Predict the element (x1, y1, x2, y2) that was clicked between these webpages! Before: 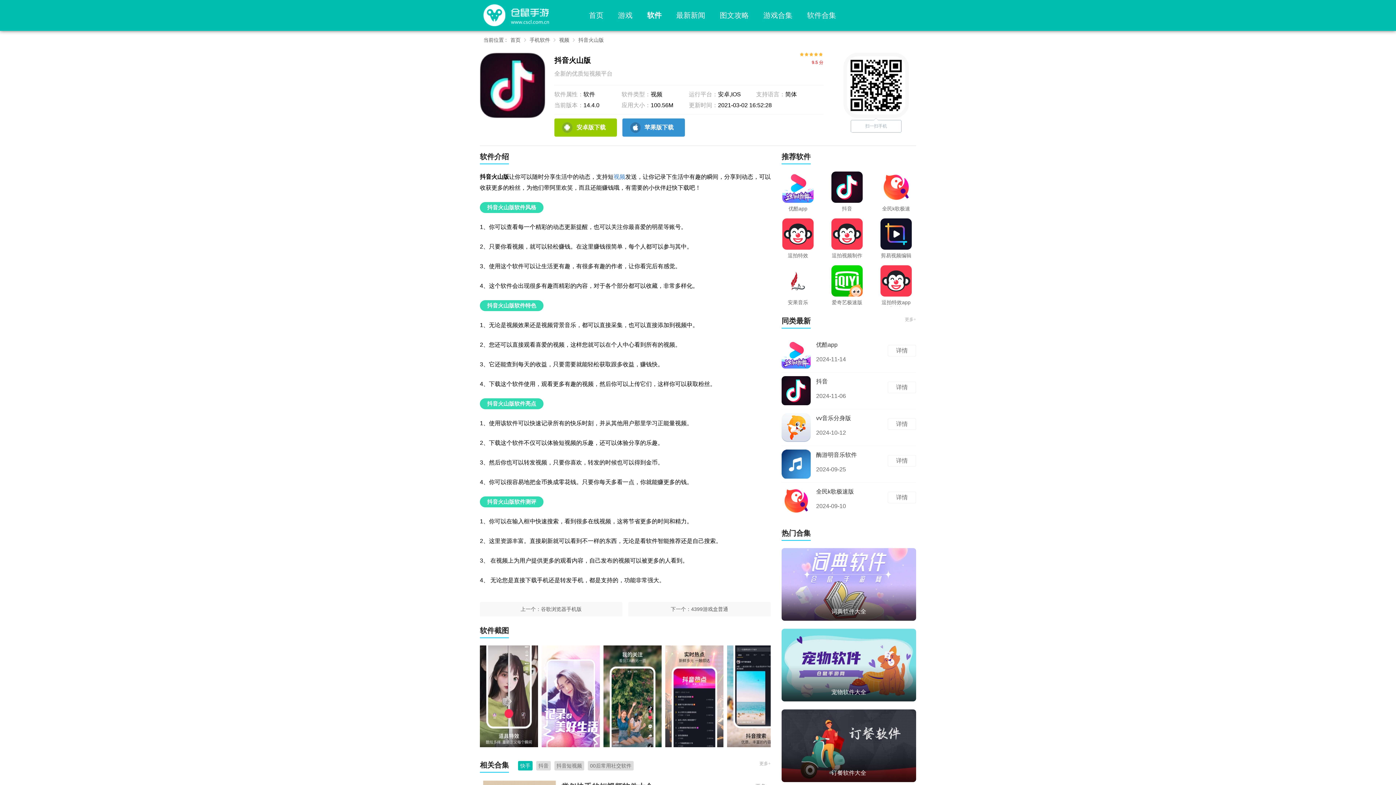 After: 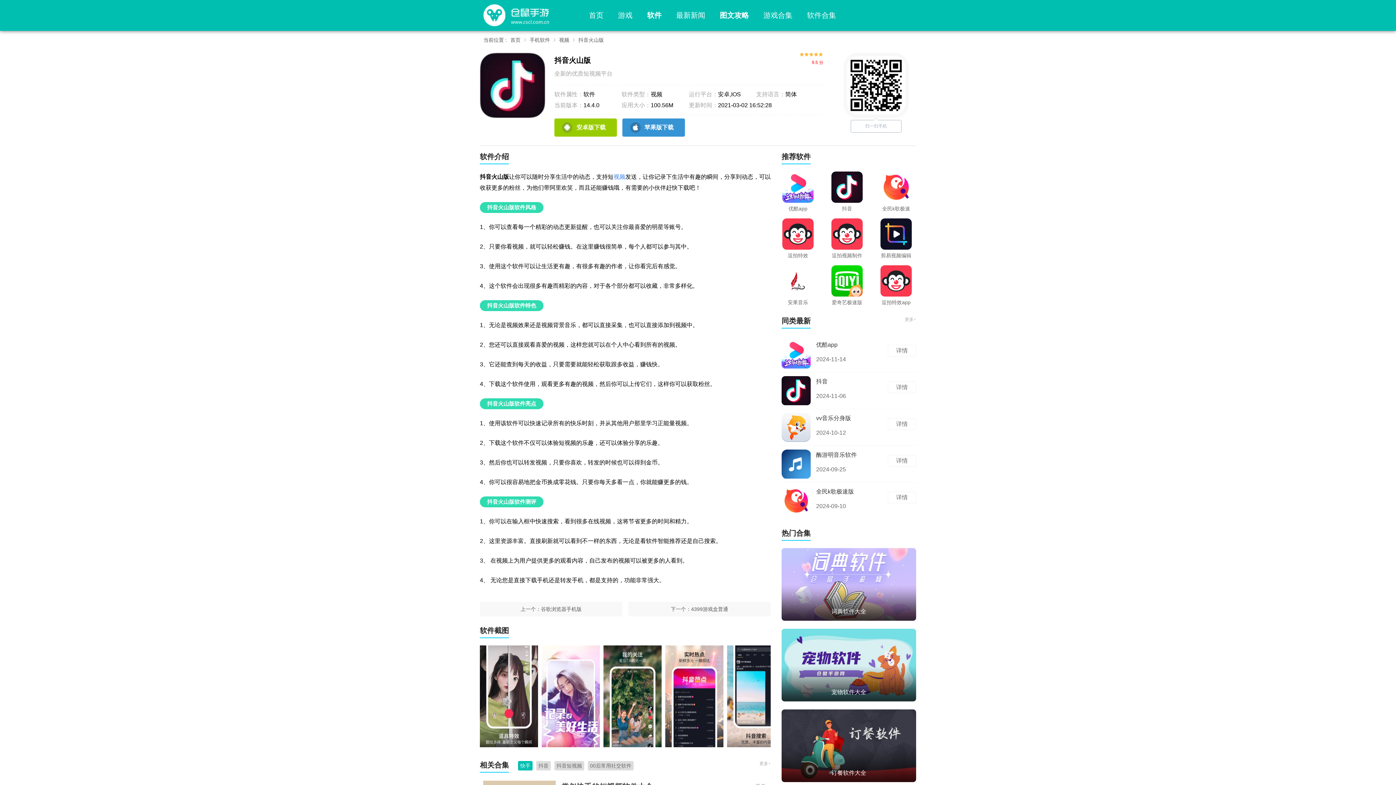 Action: label: 图文攻略 bbox: (712, 0, 756, 30)